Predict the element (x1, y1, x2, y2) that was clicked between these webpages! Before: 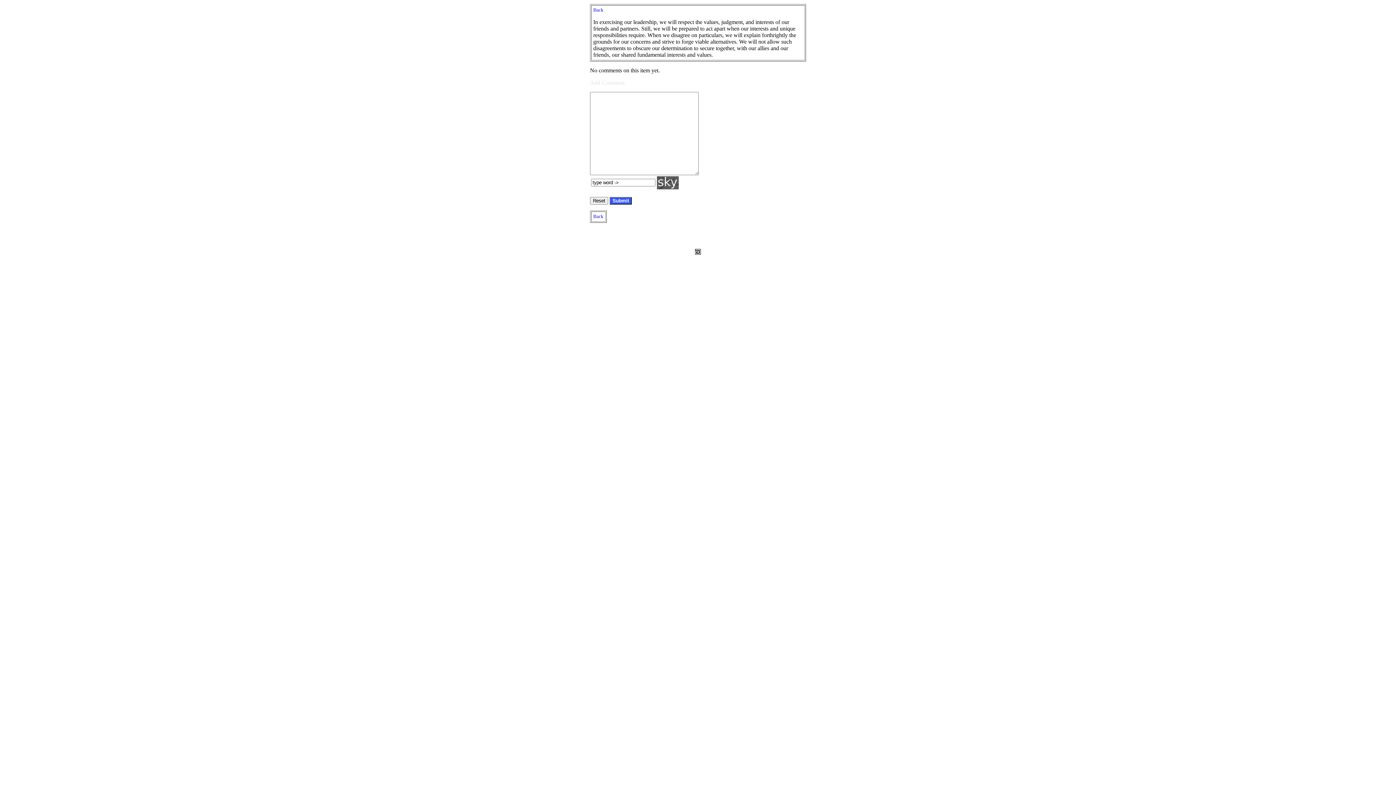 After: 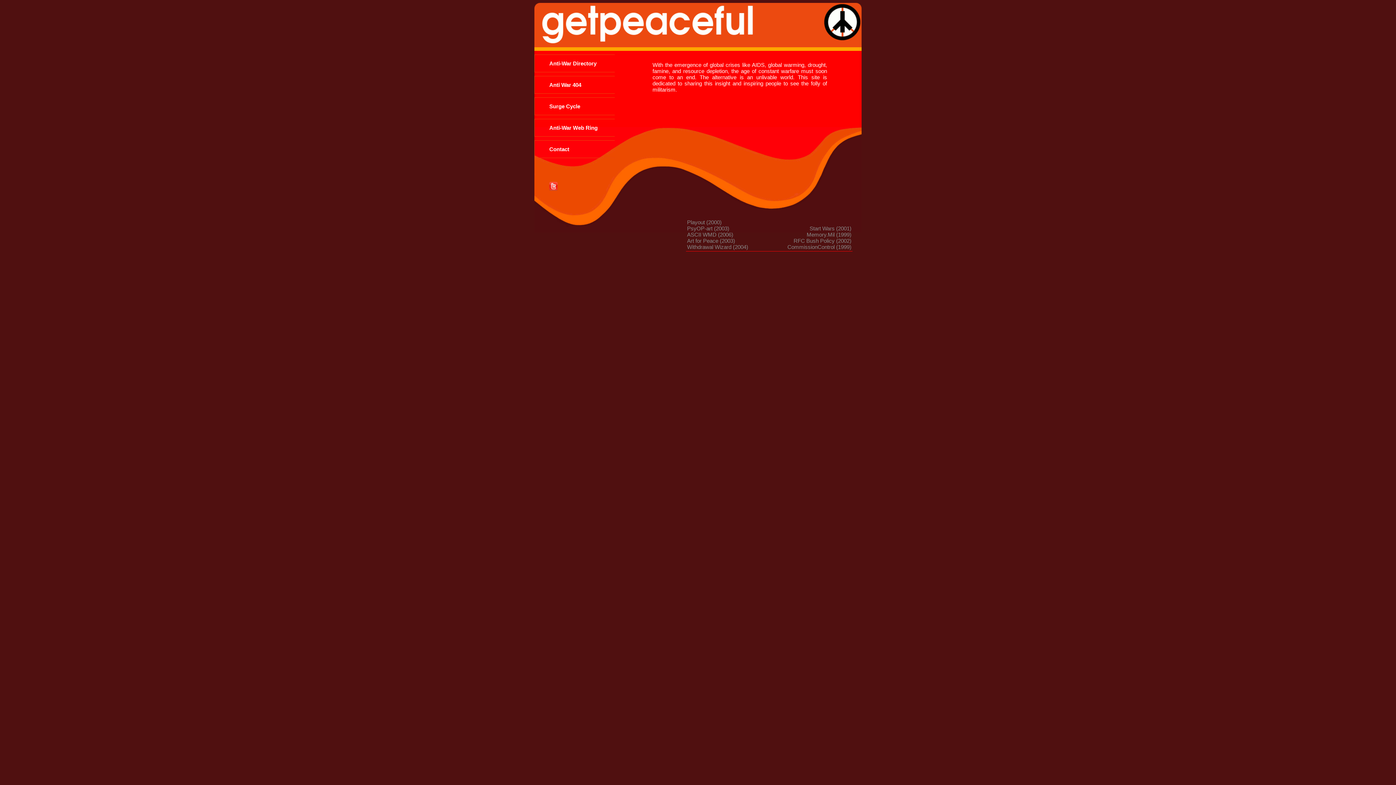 Action: bbox: (695, 249, 701, 256)